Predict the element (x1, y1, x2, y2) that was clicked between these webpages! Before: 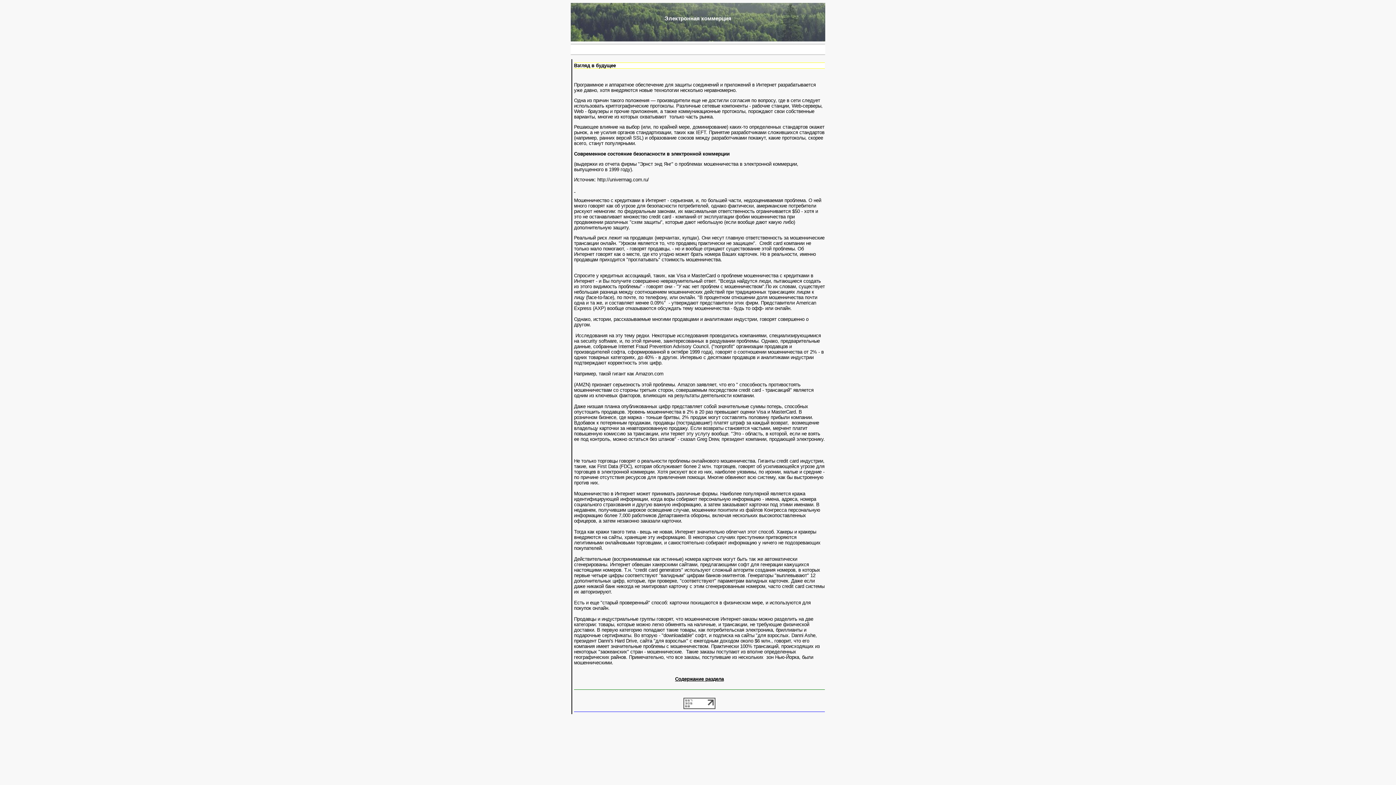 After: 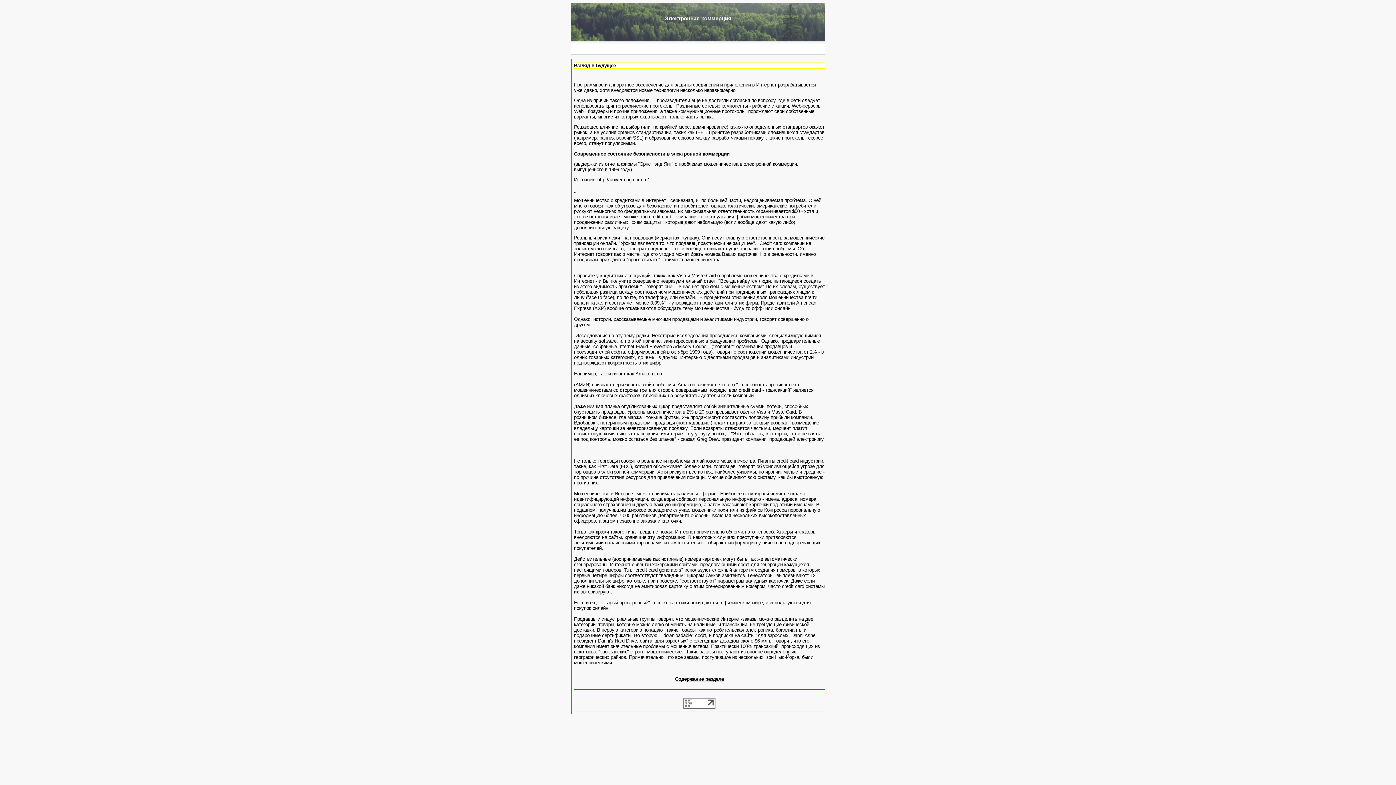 Action: bbox: (683, 705, 715, 710)